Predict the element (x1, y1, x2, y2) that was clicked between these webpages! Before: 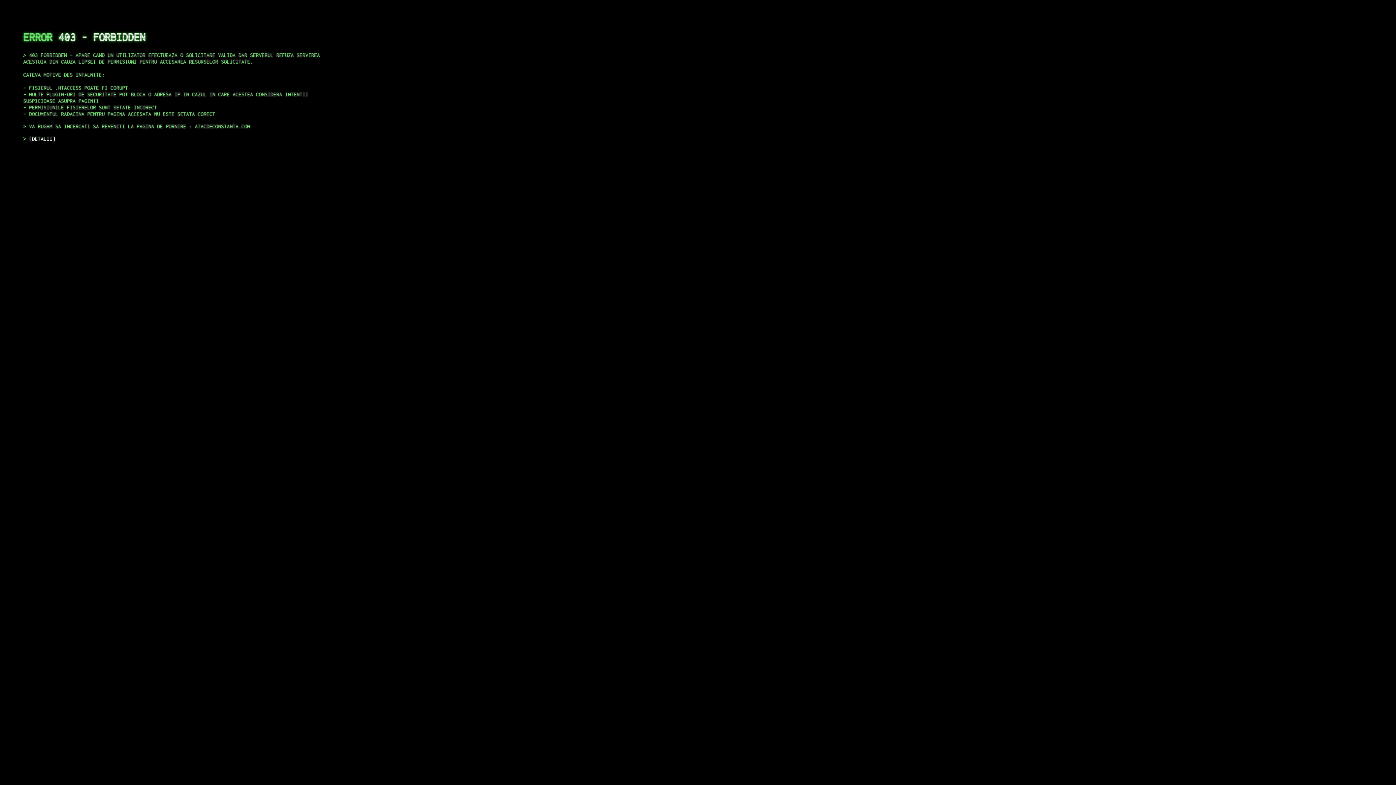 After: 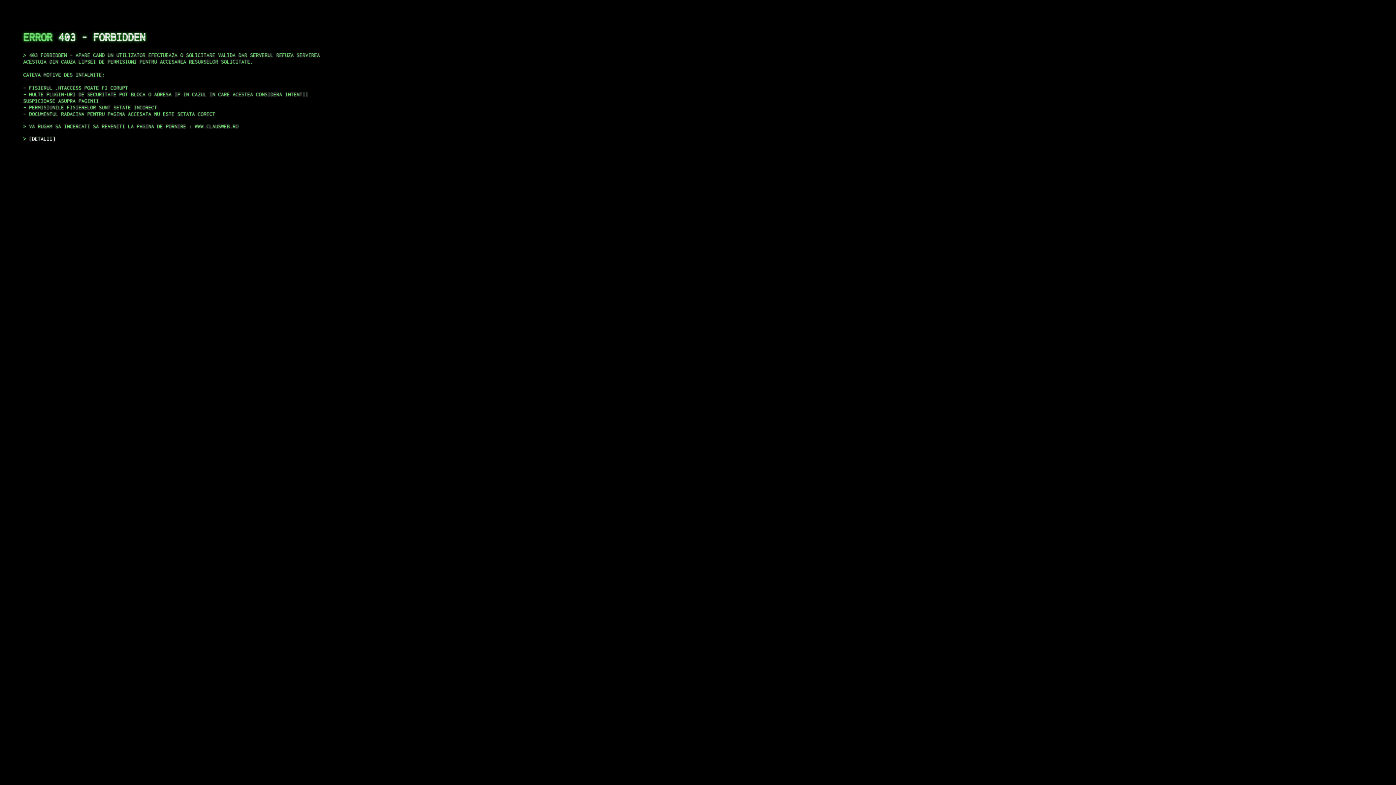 Action: bbox: (29, 135, 55, 141) label: DETALII